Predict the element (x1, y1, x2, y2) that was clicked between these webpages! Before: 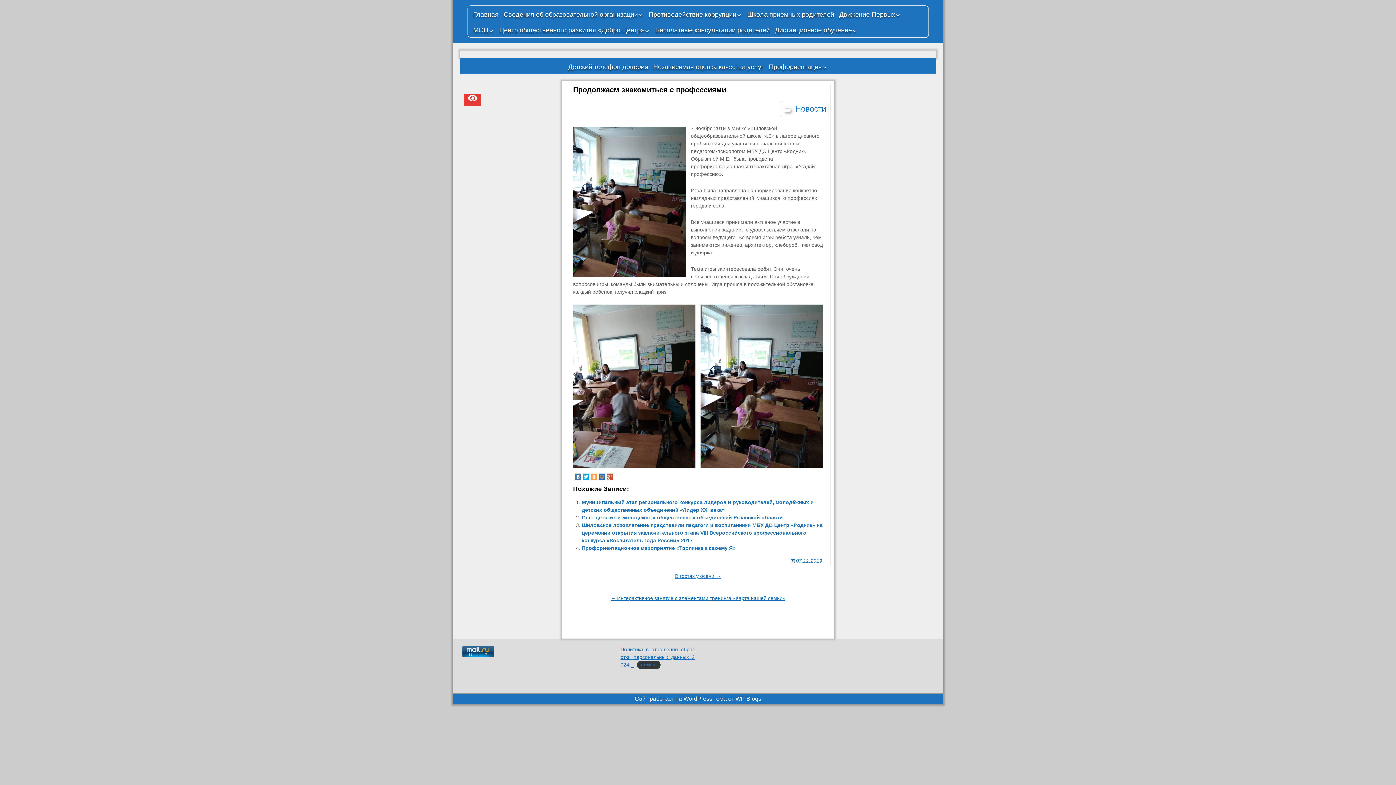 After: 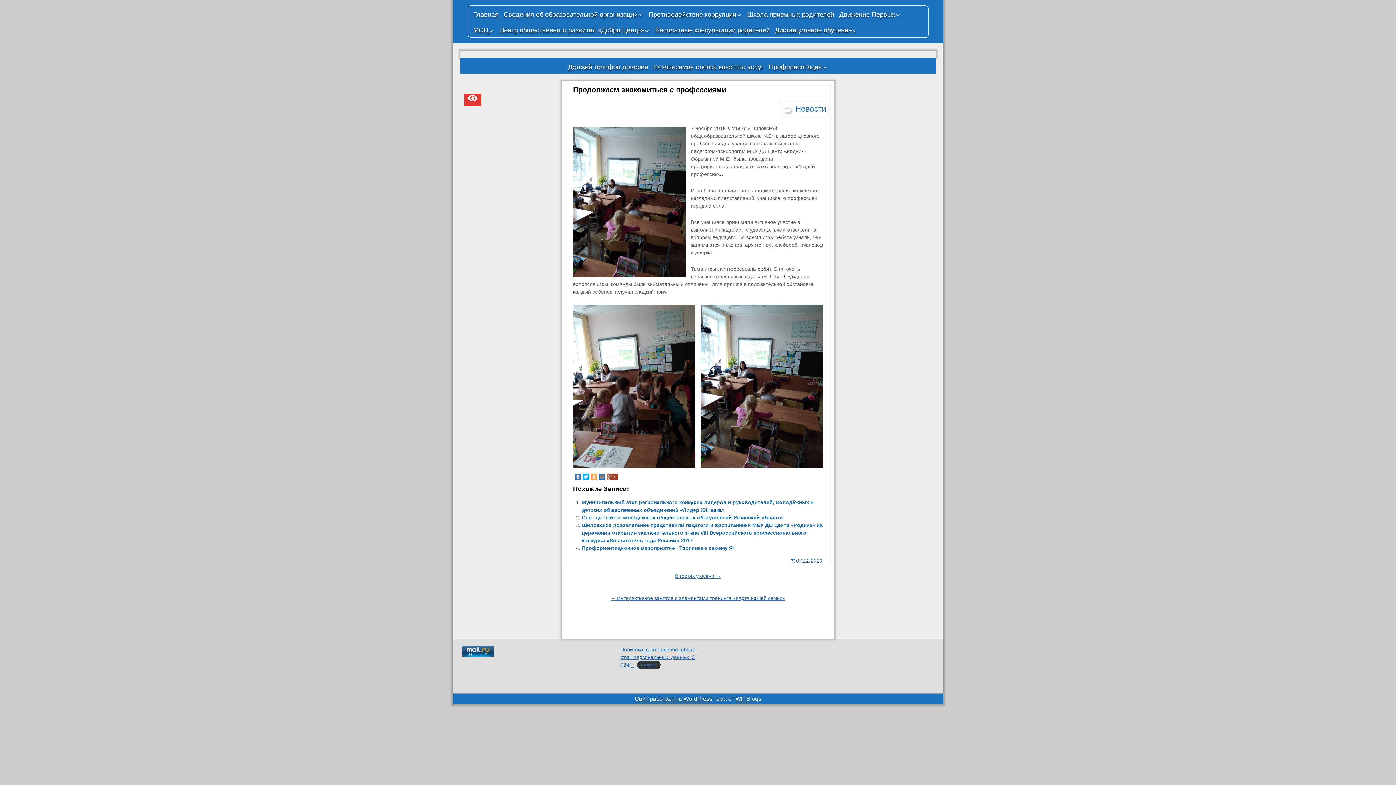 Action: bbox: (606, 473, 613, 480)